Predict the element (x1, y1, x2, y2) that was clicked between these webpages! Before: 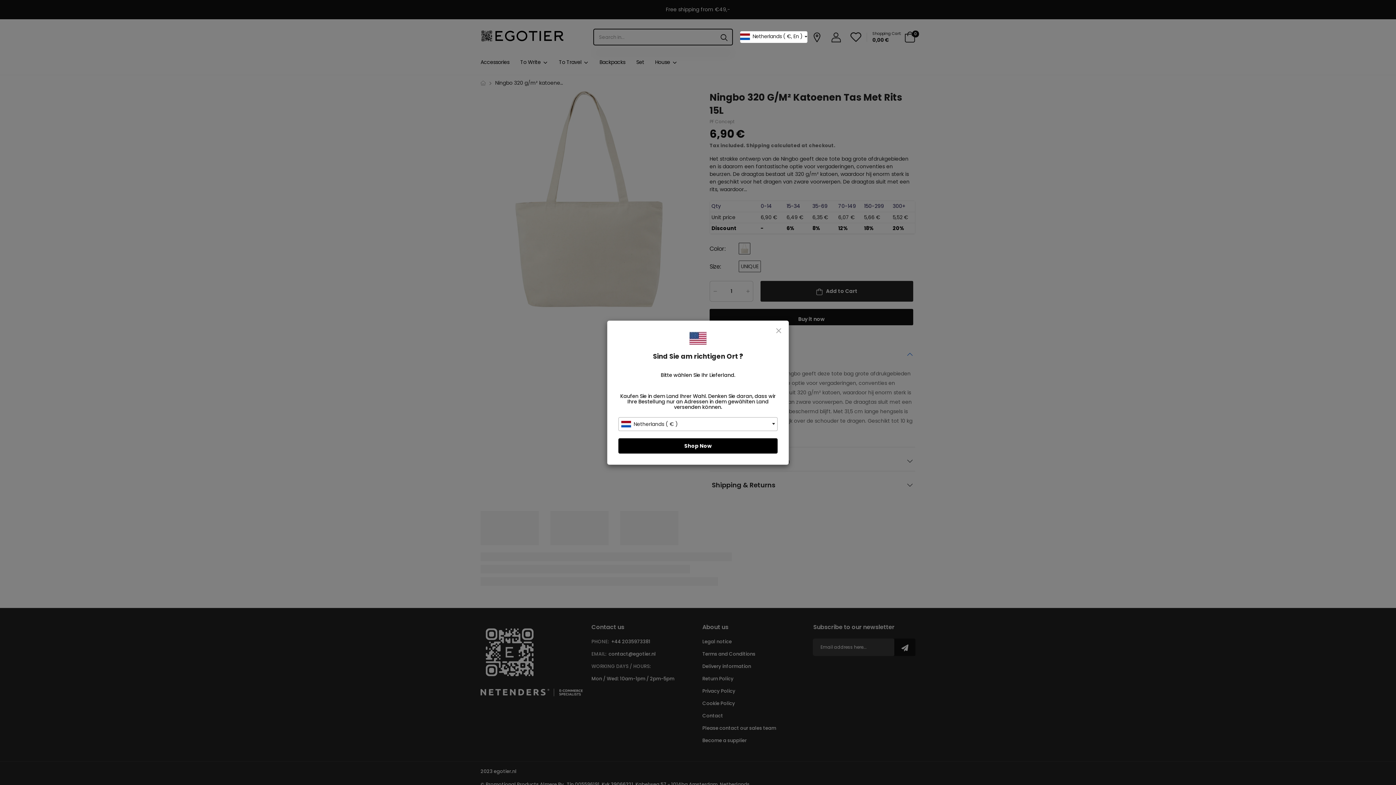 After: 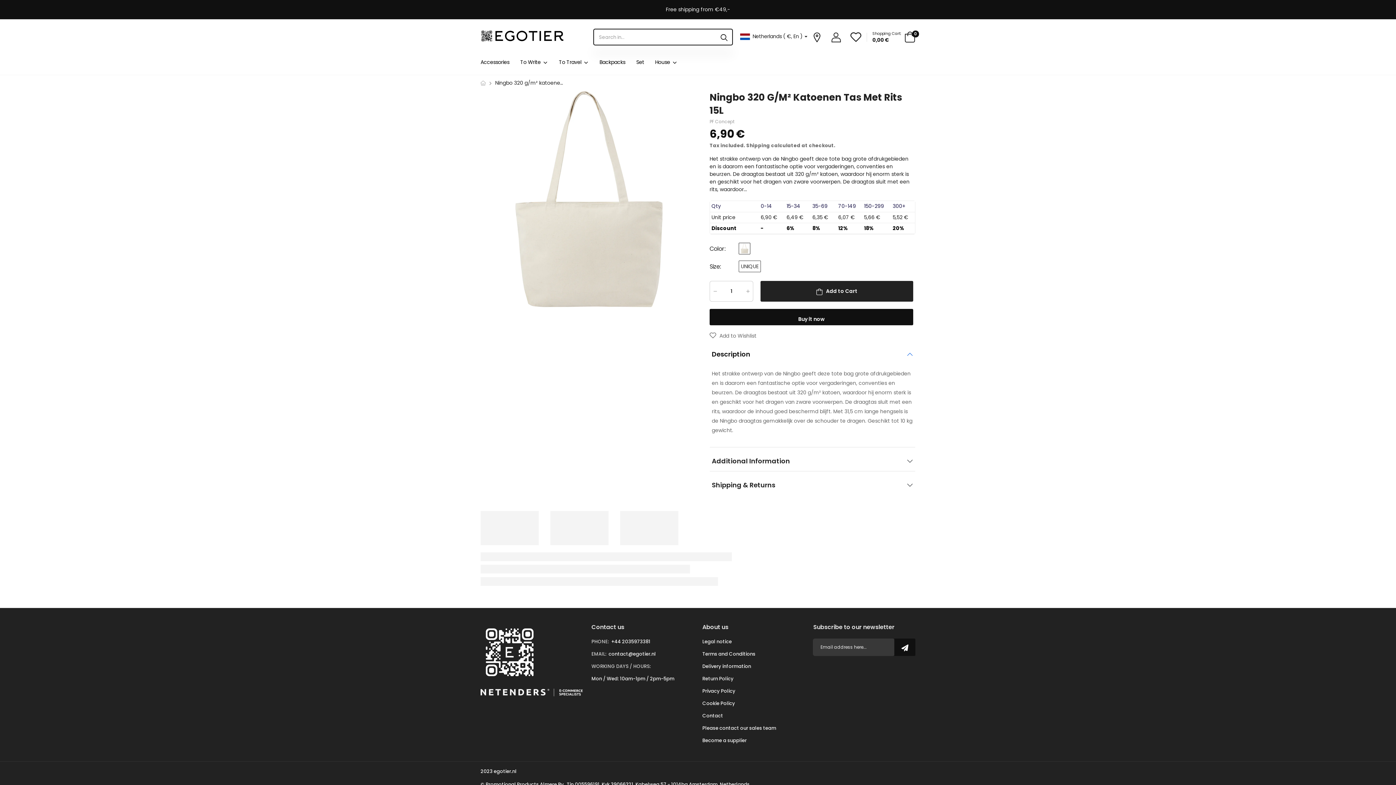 Action: label: Shop Now bbox: (618, 438, 777, 453)